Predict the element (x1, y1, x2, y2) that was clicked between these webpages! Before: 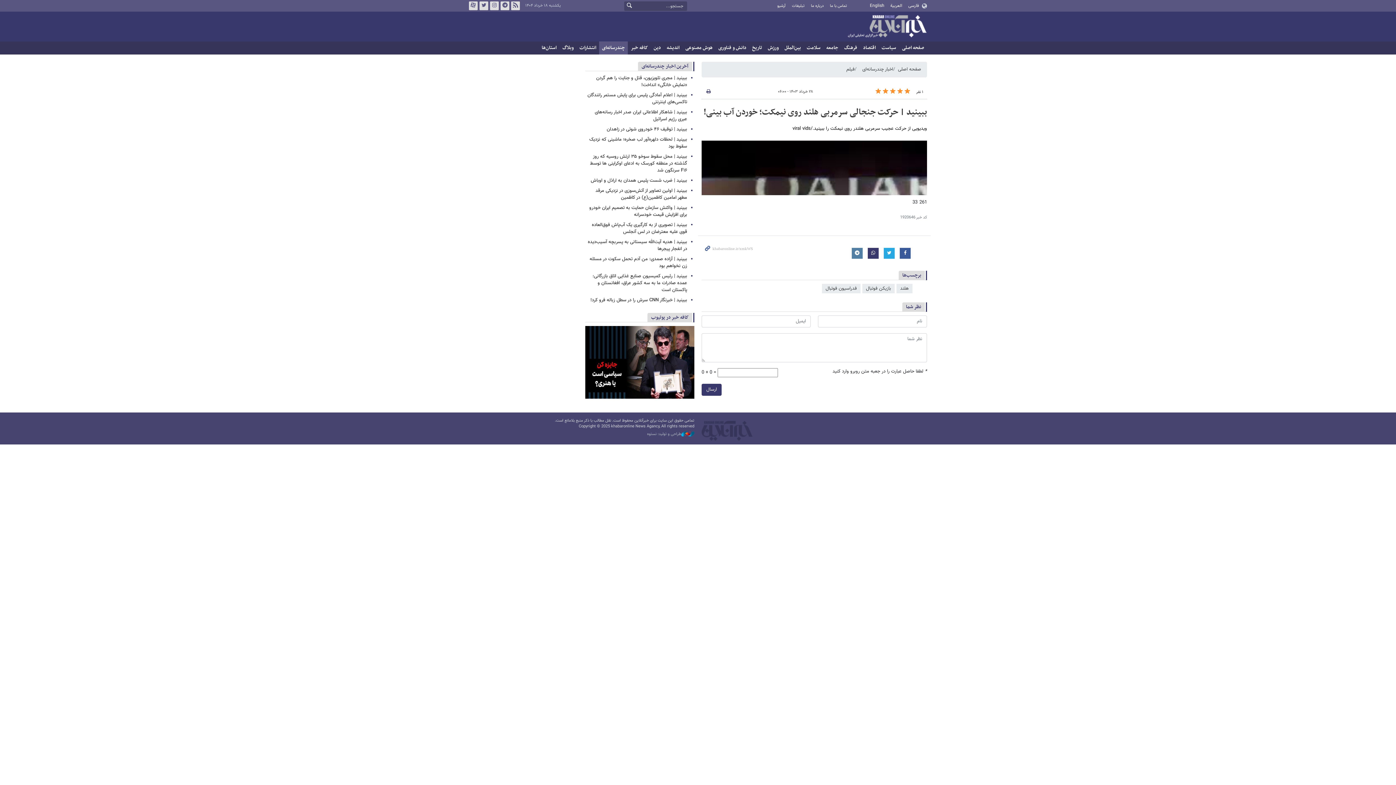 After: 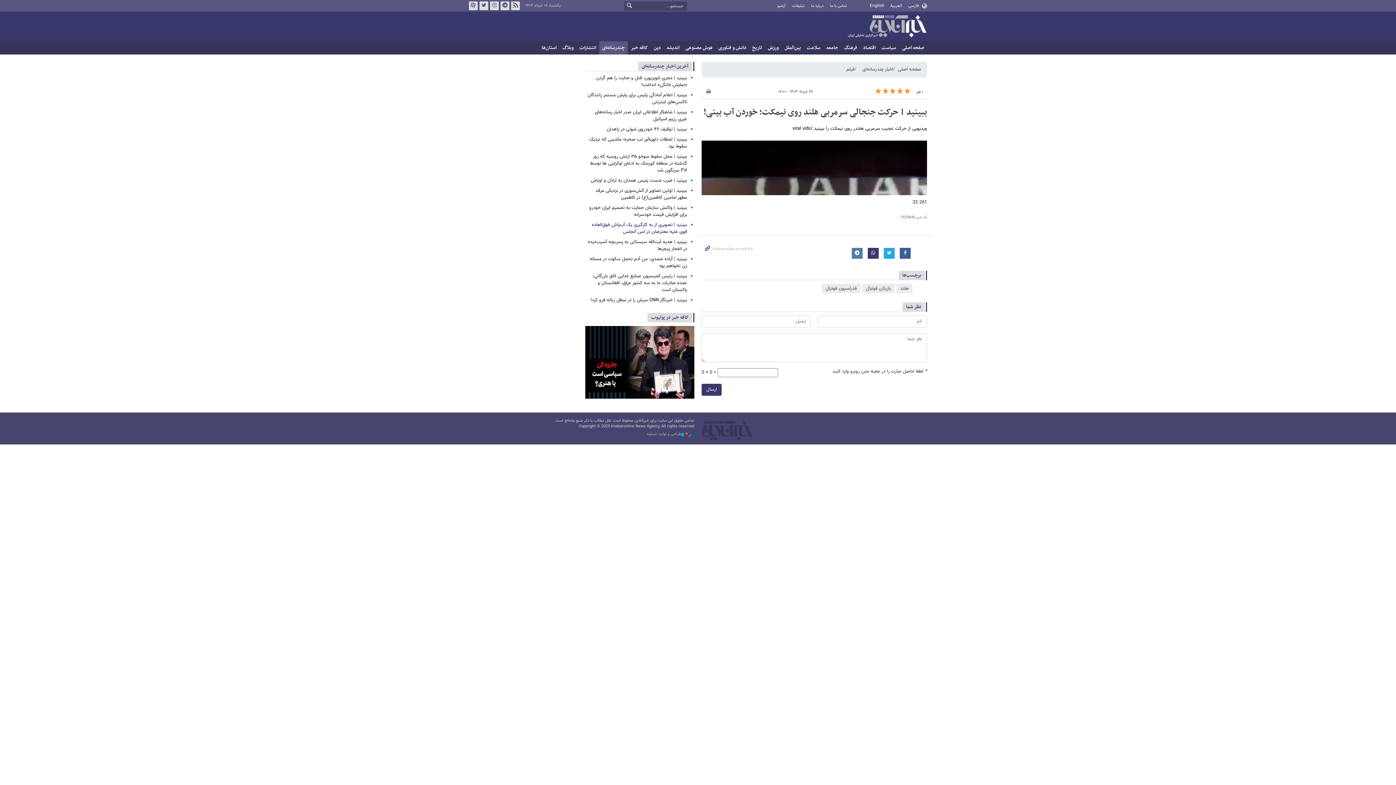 Action: bbox: (592, 221, 687, 235) label: ببینید | تصویری از به کارگیری یک آب‌پاش فوق‌العاده قوی علیه معترضان در لس آنجلس